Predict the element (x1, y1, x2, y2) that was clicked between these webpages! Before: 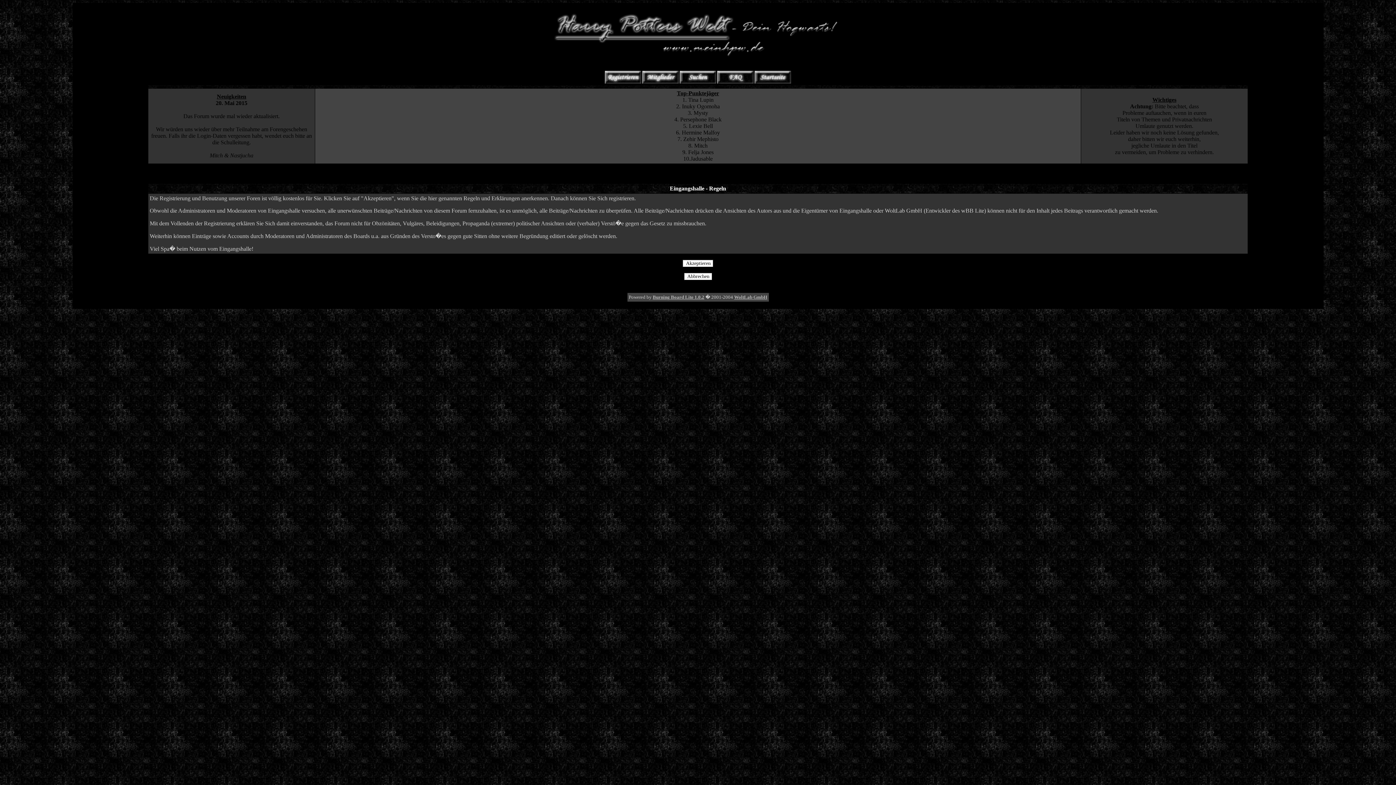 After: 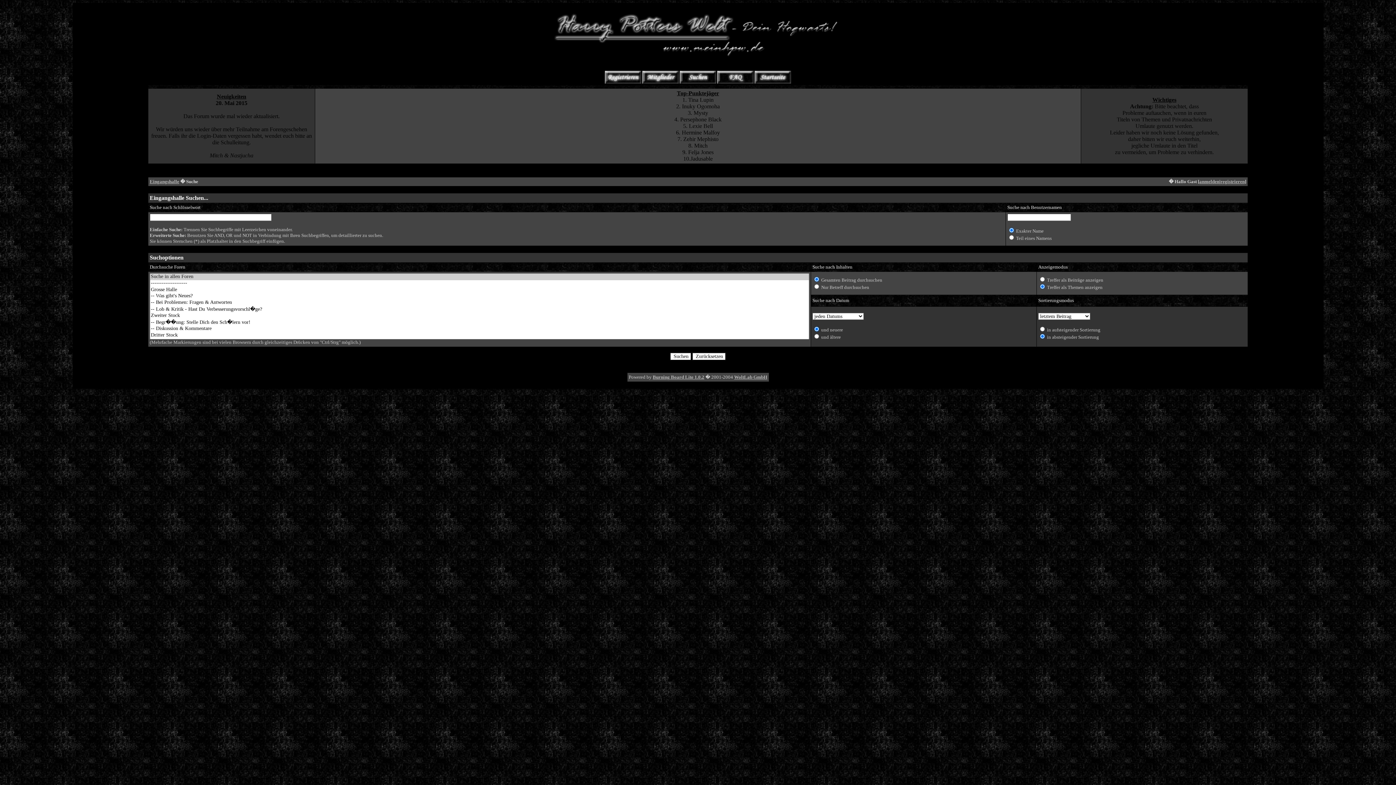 Action: bbox: (680, 79, 716, 84)